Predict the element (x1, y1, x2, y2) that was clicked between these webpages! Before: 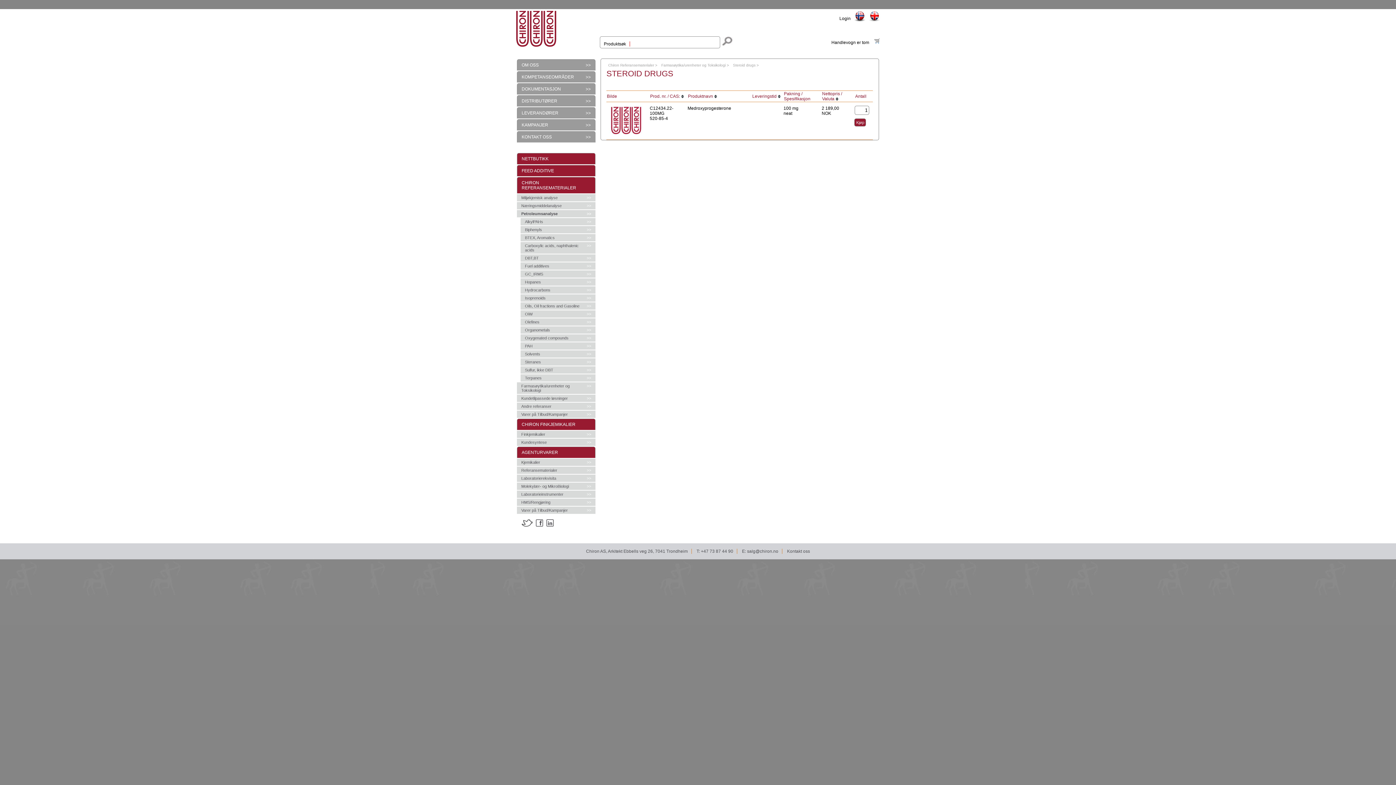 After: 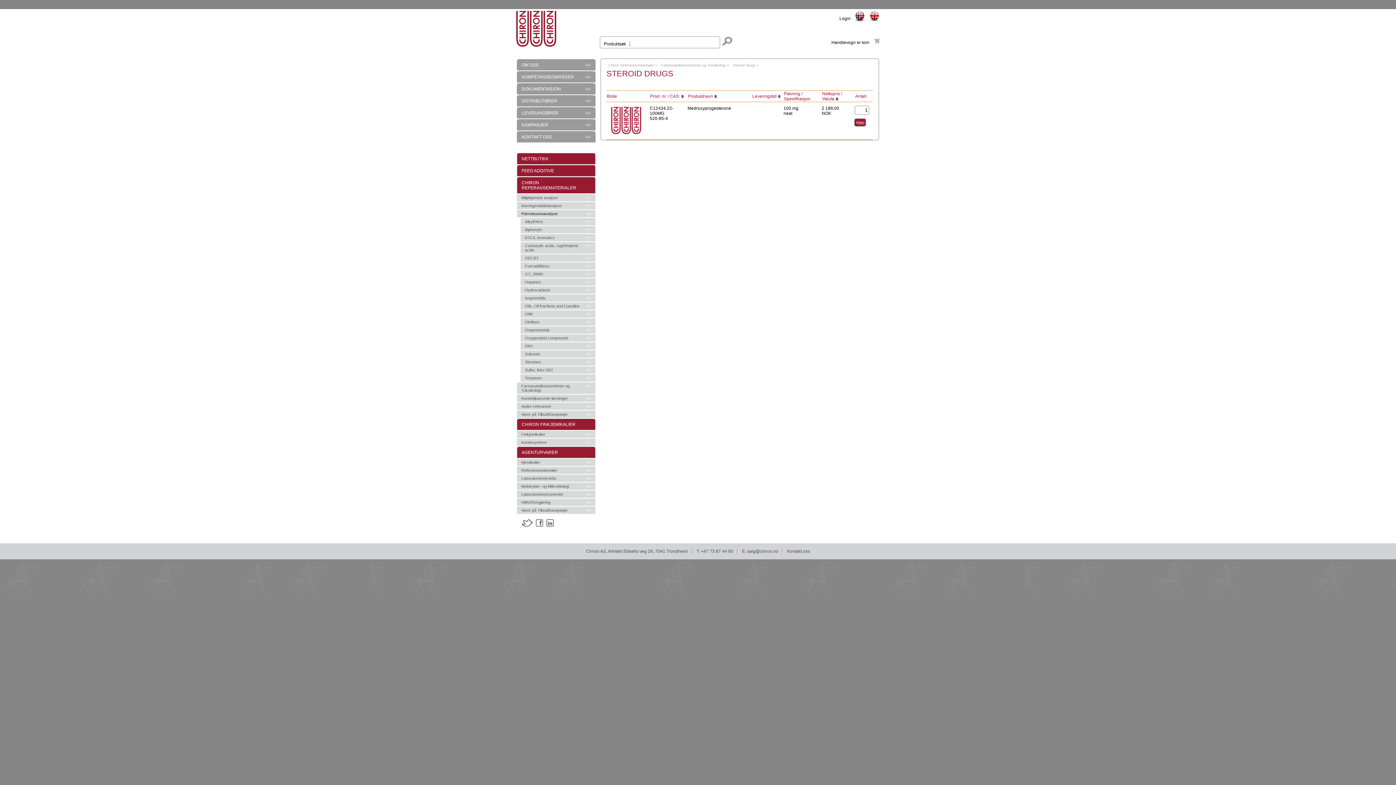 Action: bbox: (521, 519, 532, 526)